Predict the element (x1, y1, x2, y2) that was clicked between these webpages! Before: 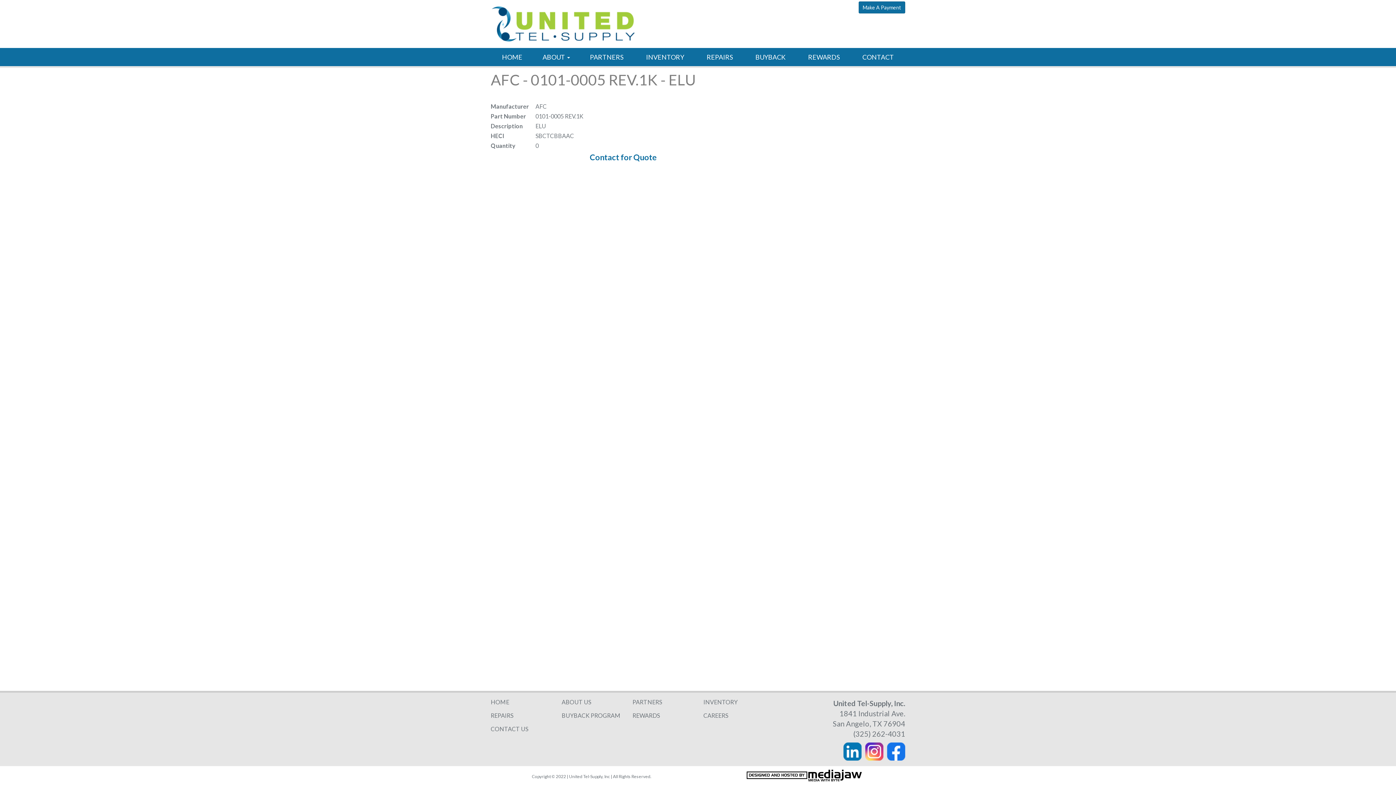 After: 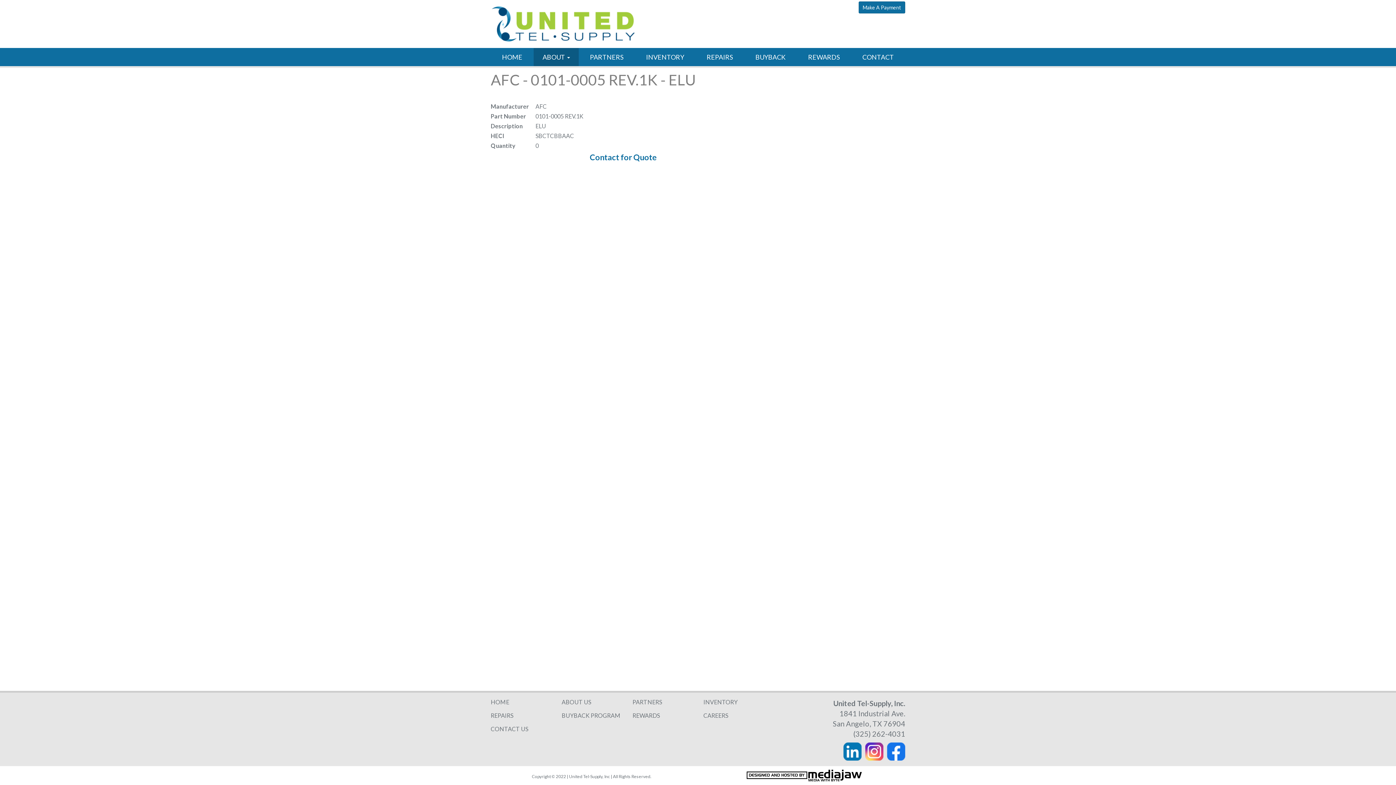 Action: bbox: (533, 48, 578, 66) label: ABOUT 